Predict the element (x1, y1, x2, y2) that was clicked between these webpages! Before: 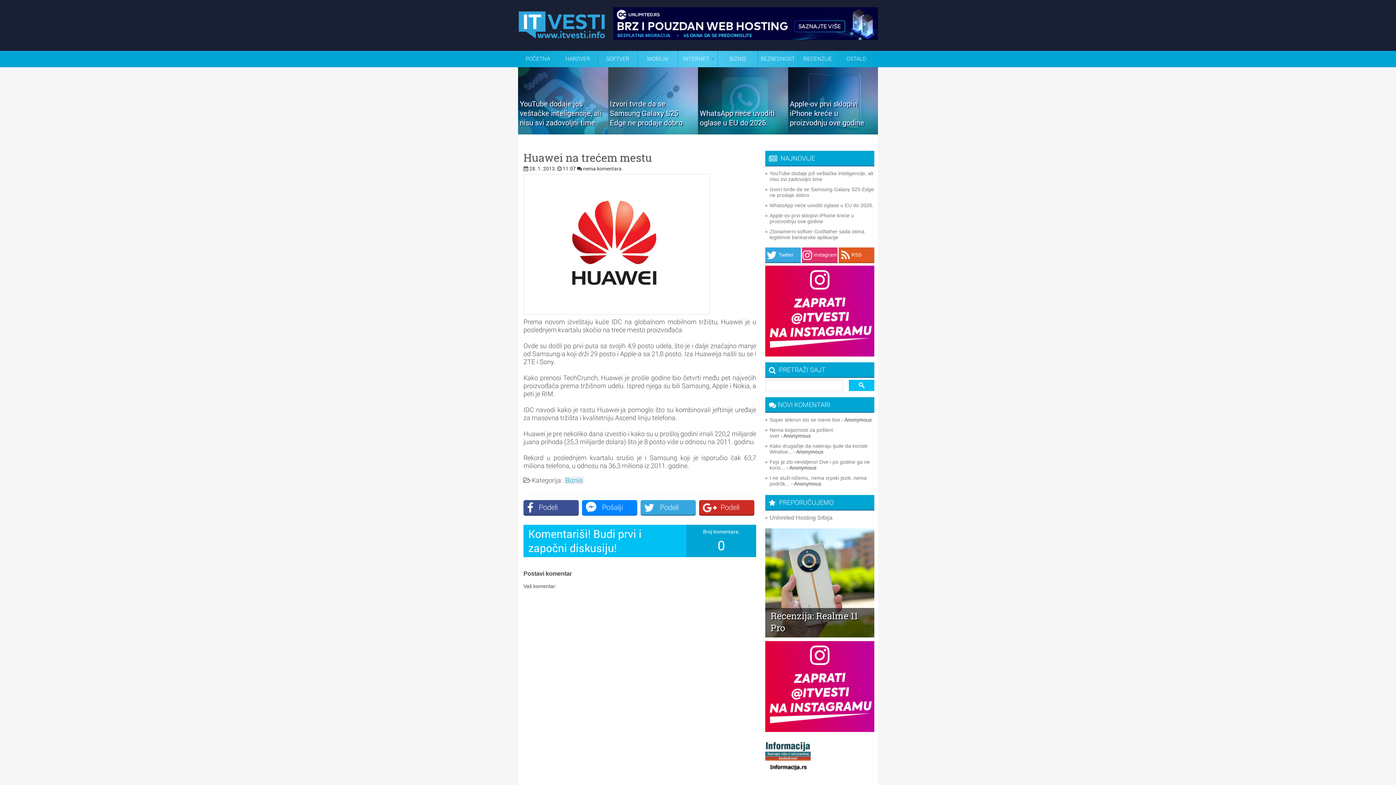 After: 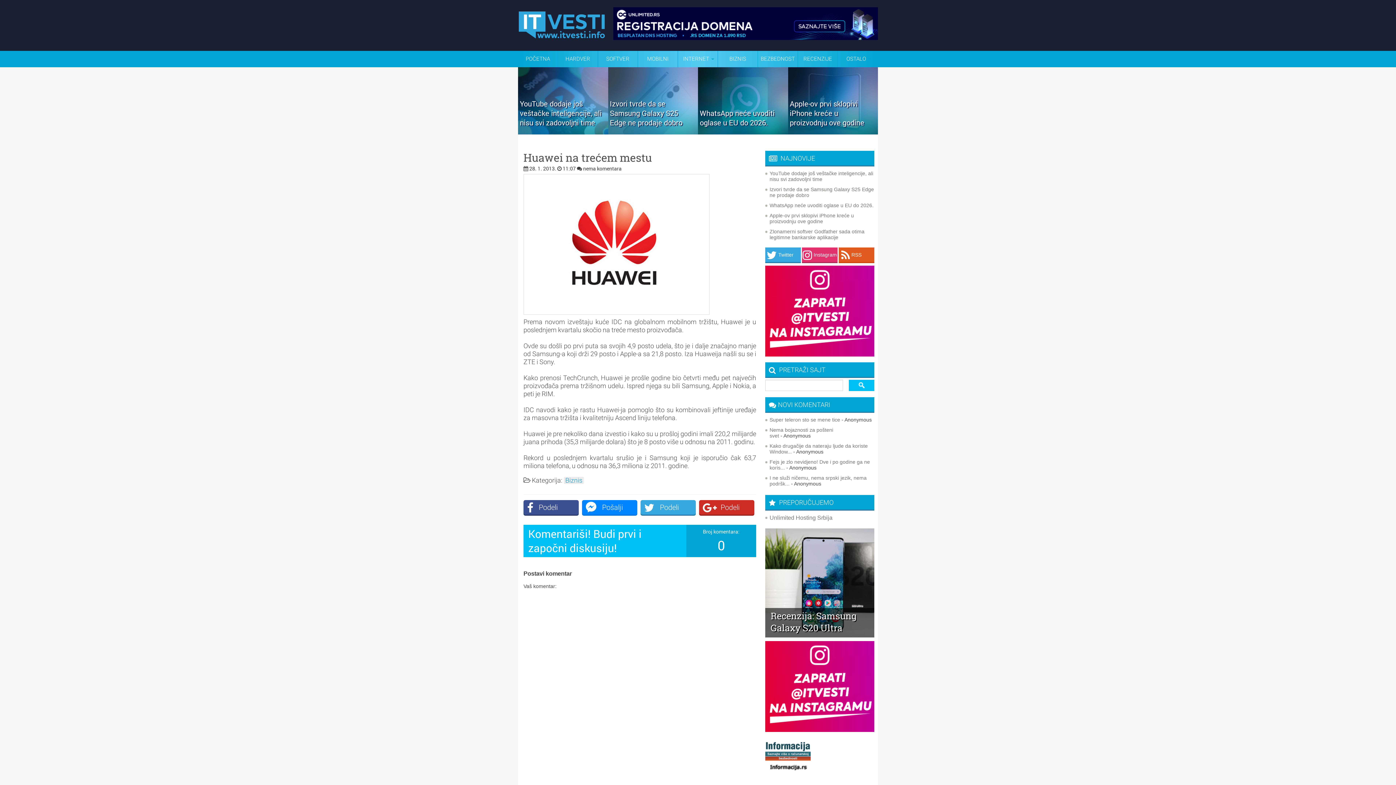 Action: bbox: (765, 768, 810, 774)